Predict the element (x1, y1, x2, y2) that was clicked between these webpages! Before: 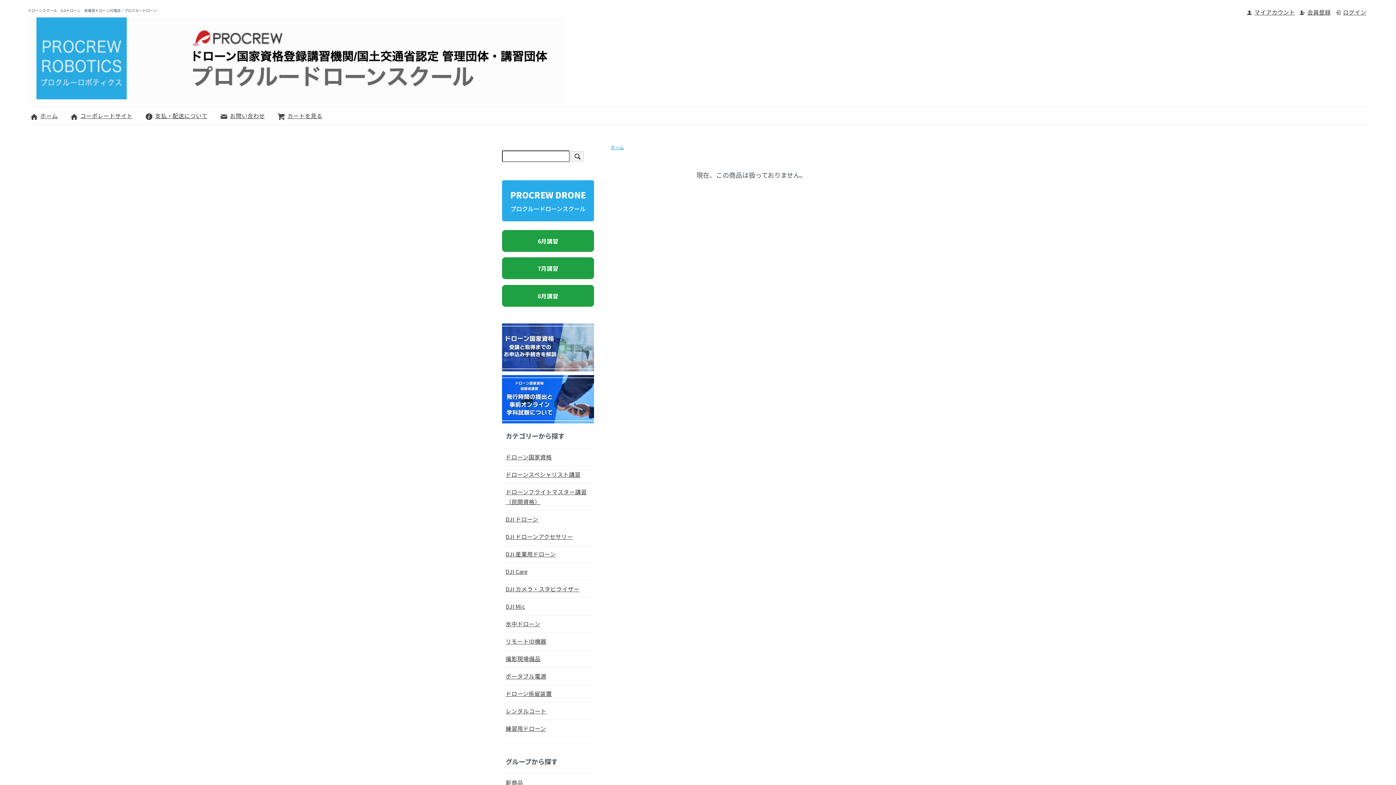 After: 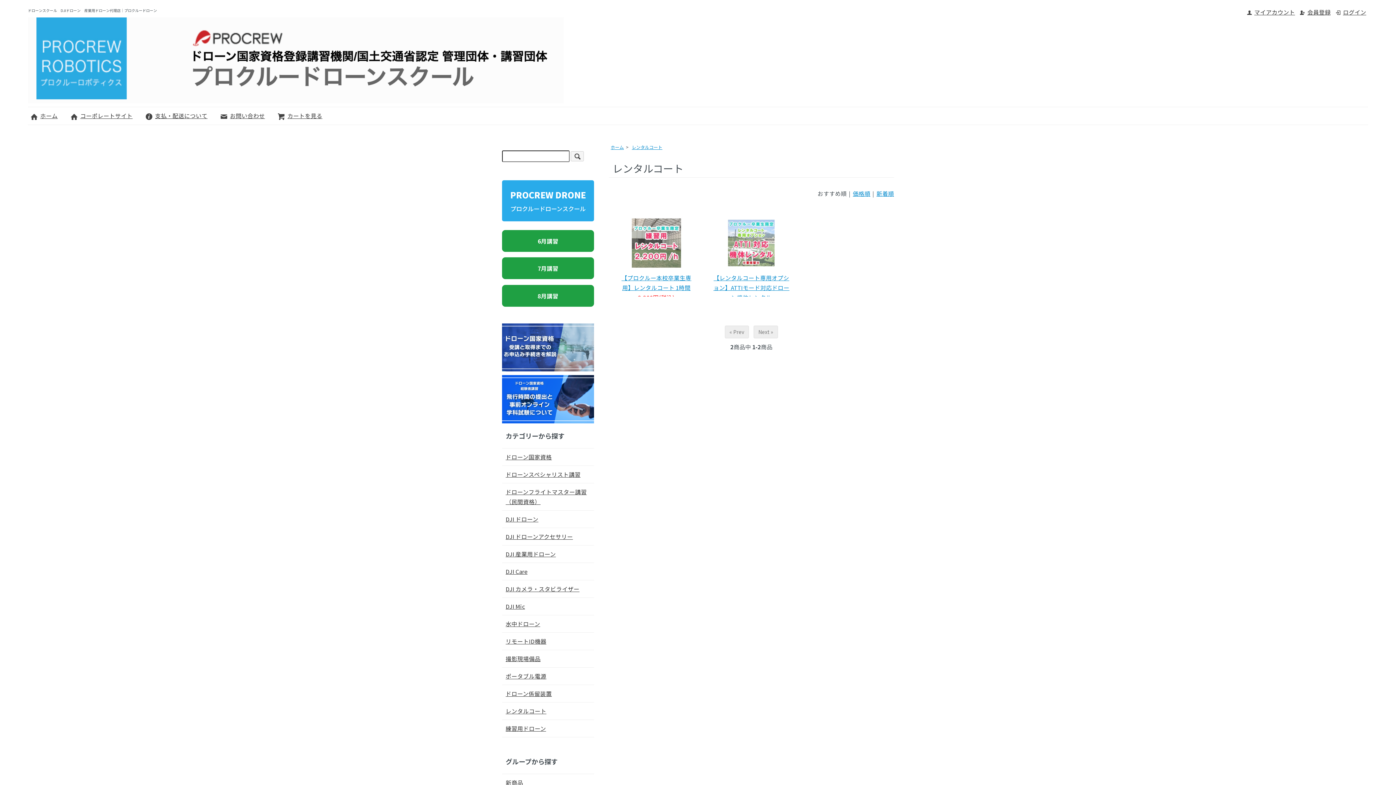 Action: label: レンタルコート bbox: (505, 706, 590, 716)